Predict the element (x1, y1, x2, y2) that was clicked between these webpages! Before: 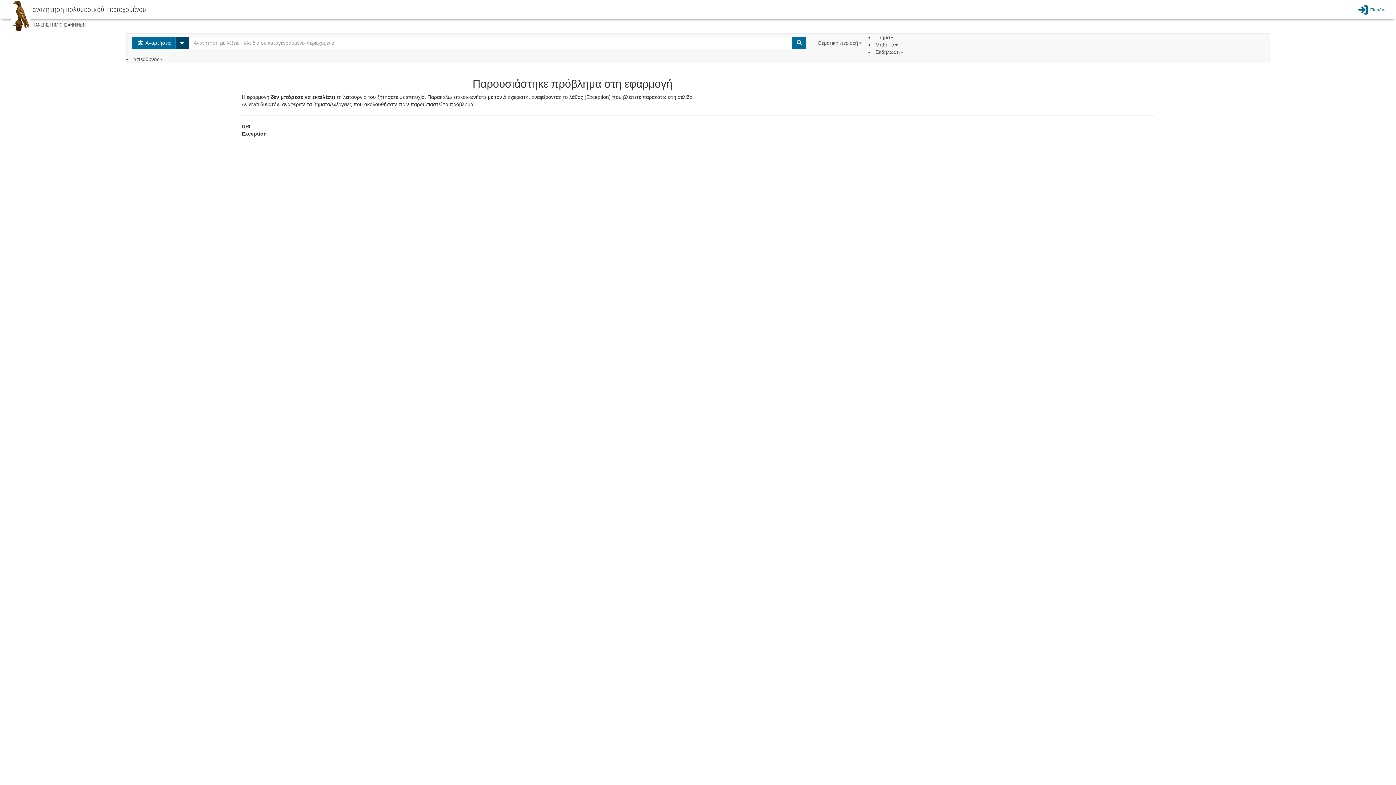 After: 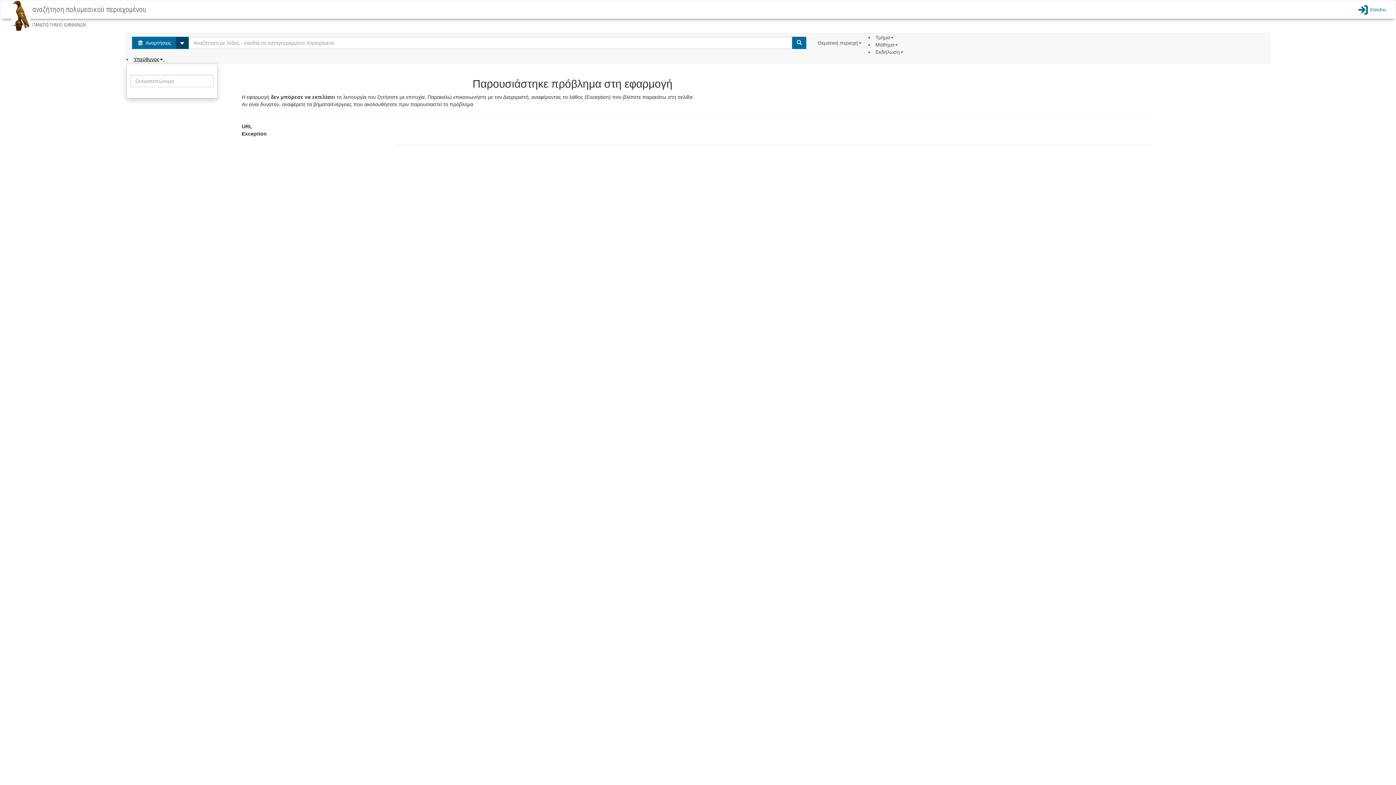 Action: label: Υπεύθυνος  bbox: (133, 56, 164, 62)